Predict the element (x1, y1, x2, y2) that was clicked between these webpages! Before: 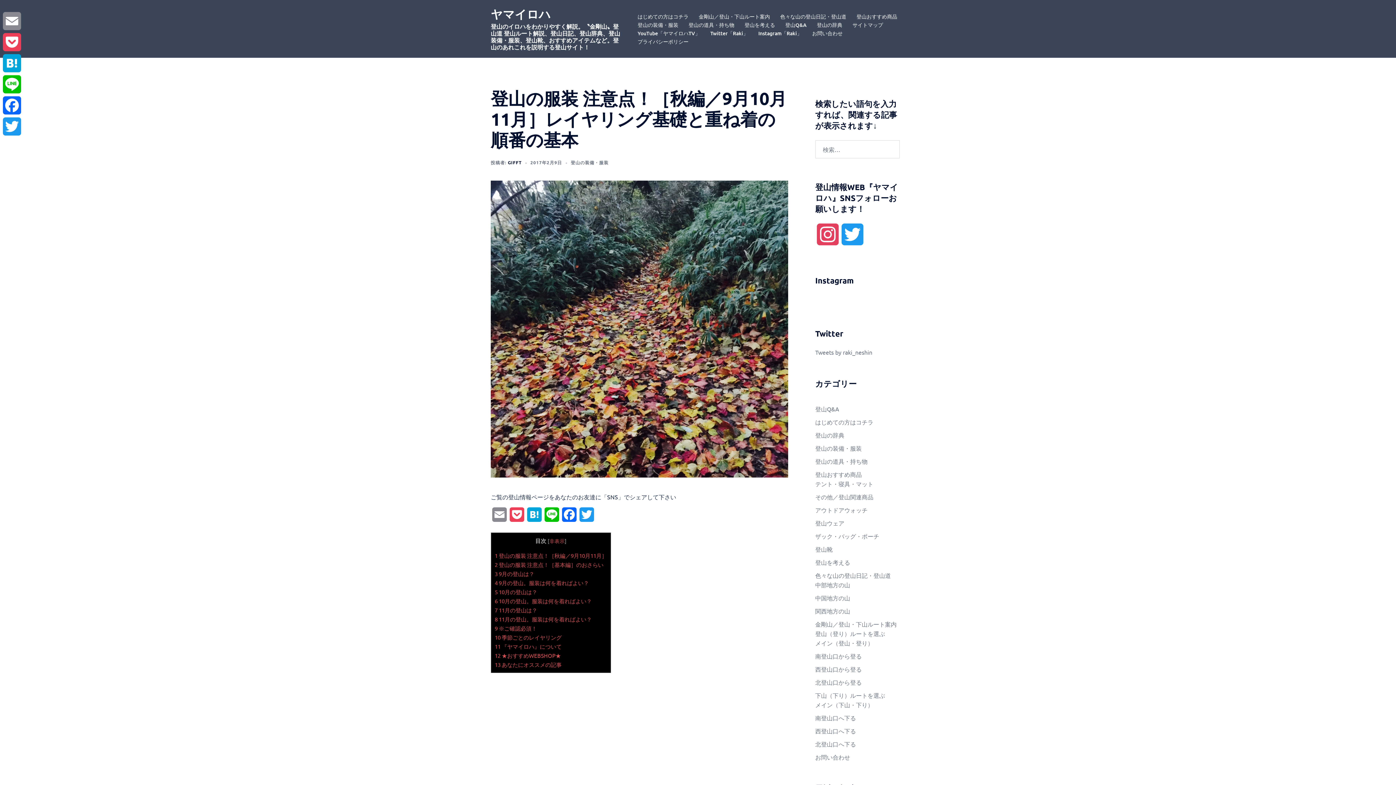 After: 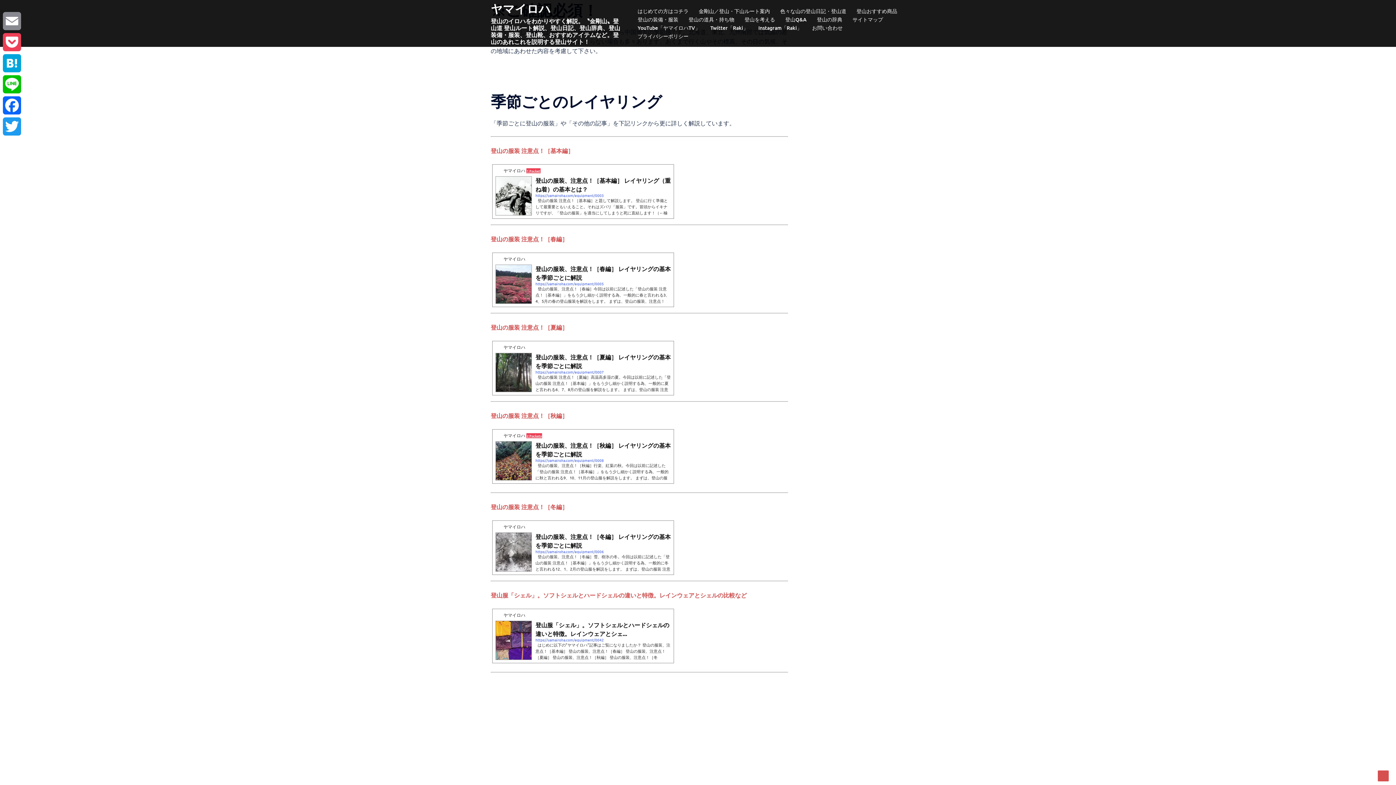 Action: bbox: (494, 625, 537, 632) label: 9 ※ご確認必須！